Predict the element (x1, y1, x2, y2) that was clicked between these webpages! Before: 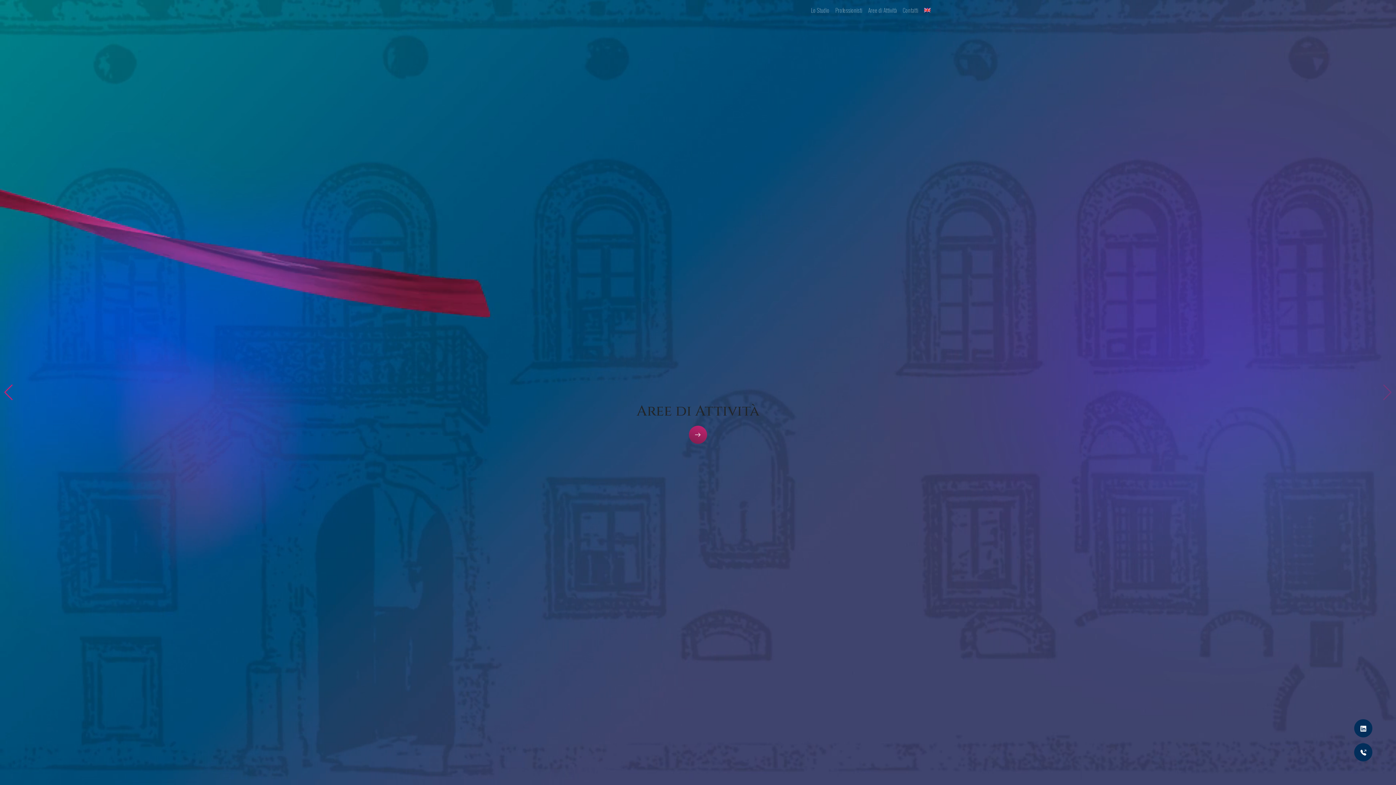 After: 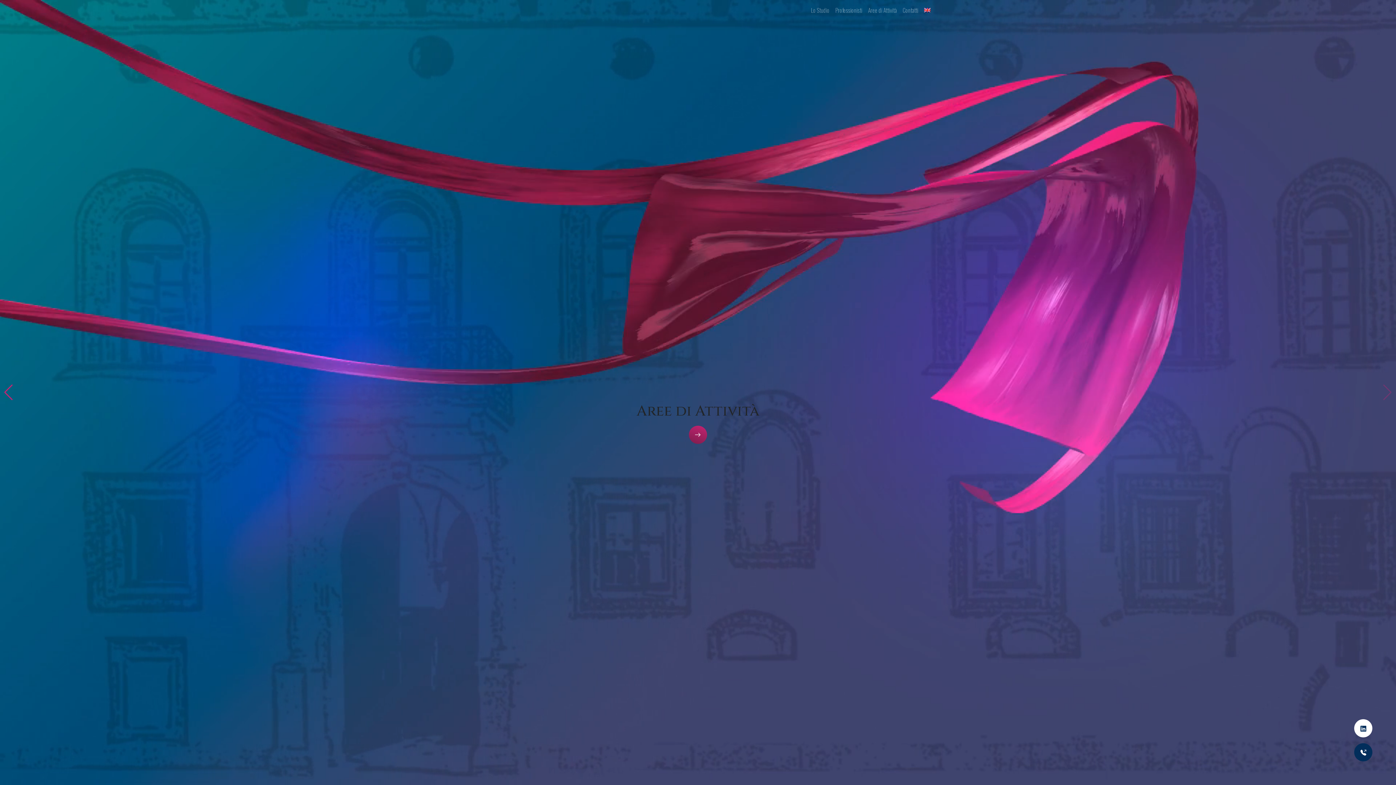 Action: bbox: (1354, 719, 1372, 737)